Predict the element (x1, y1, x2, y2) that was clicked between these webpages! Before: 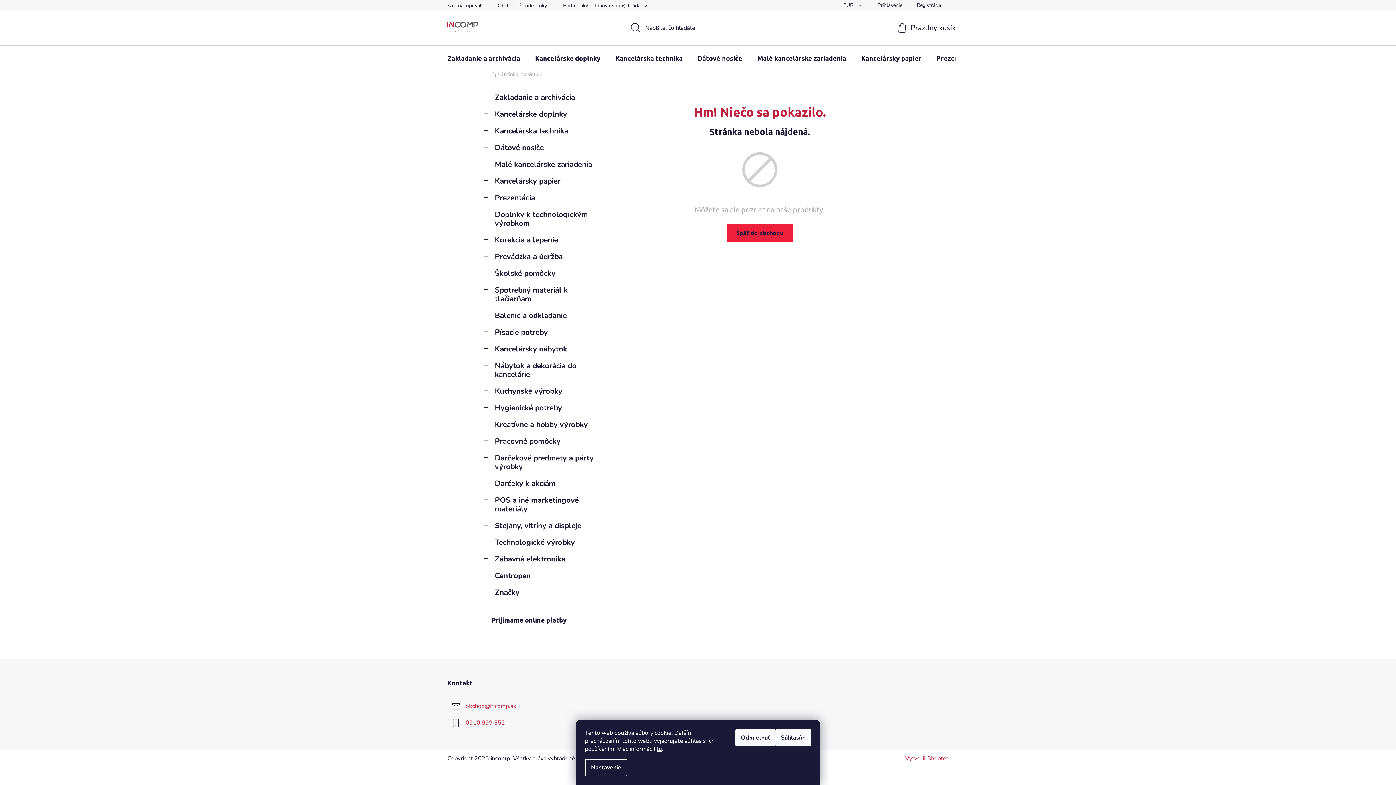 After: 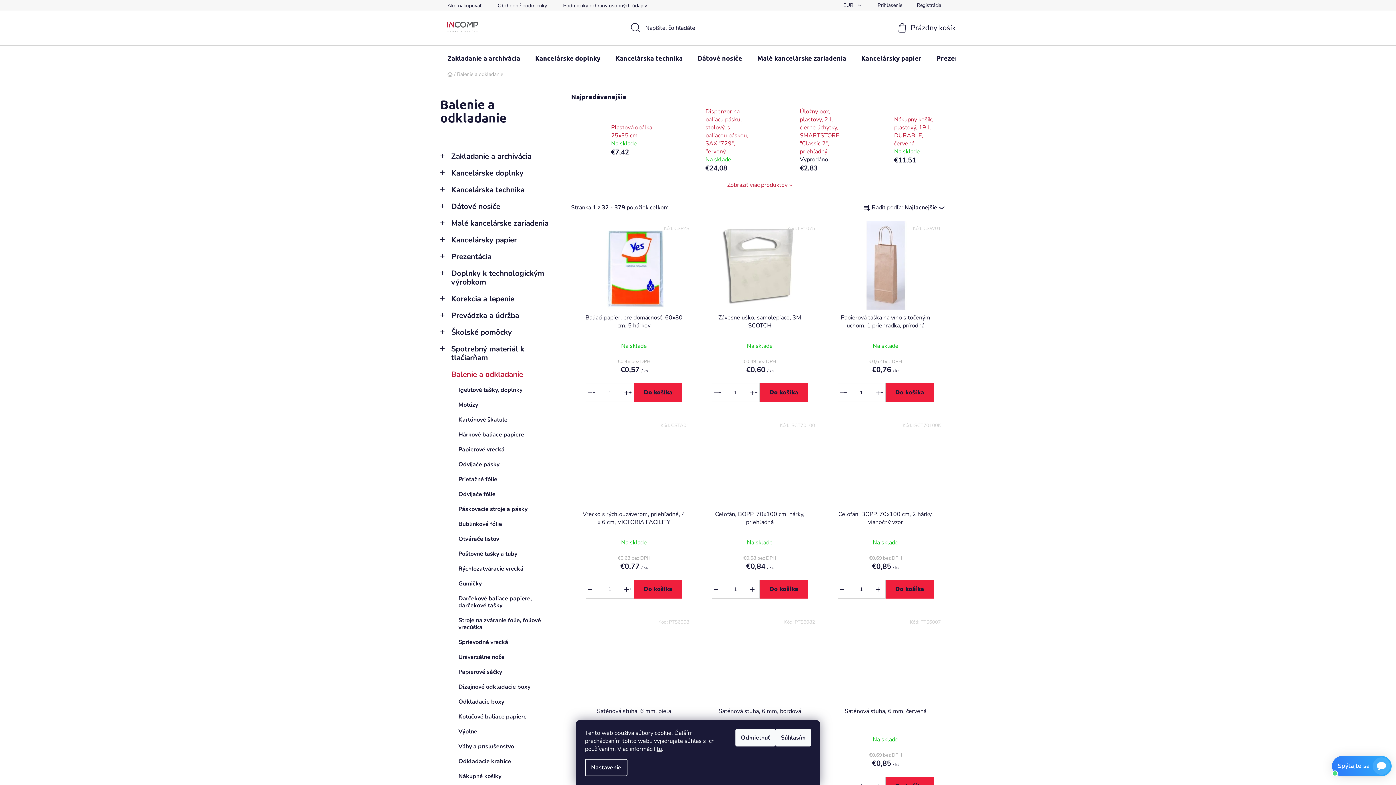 Action: label: Balenie a odkladanie
  bbox: (484, 307, 600, 324)